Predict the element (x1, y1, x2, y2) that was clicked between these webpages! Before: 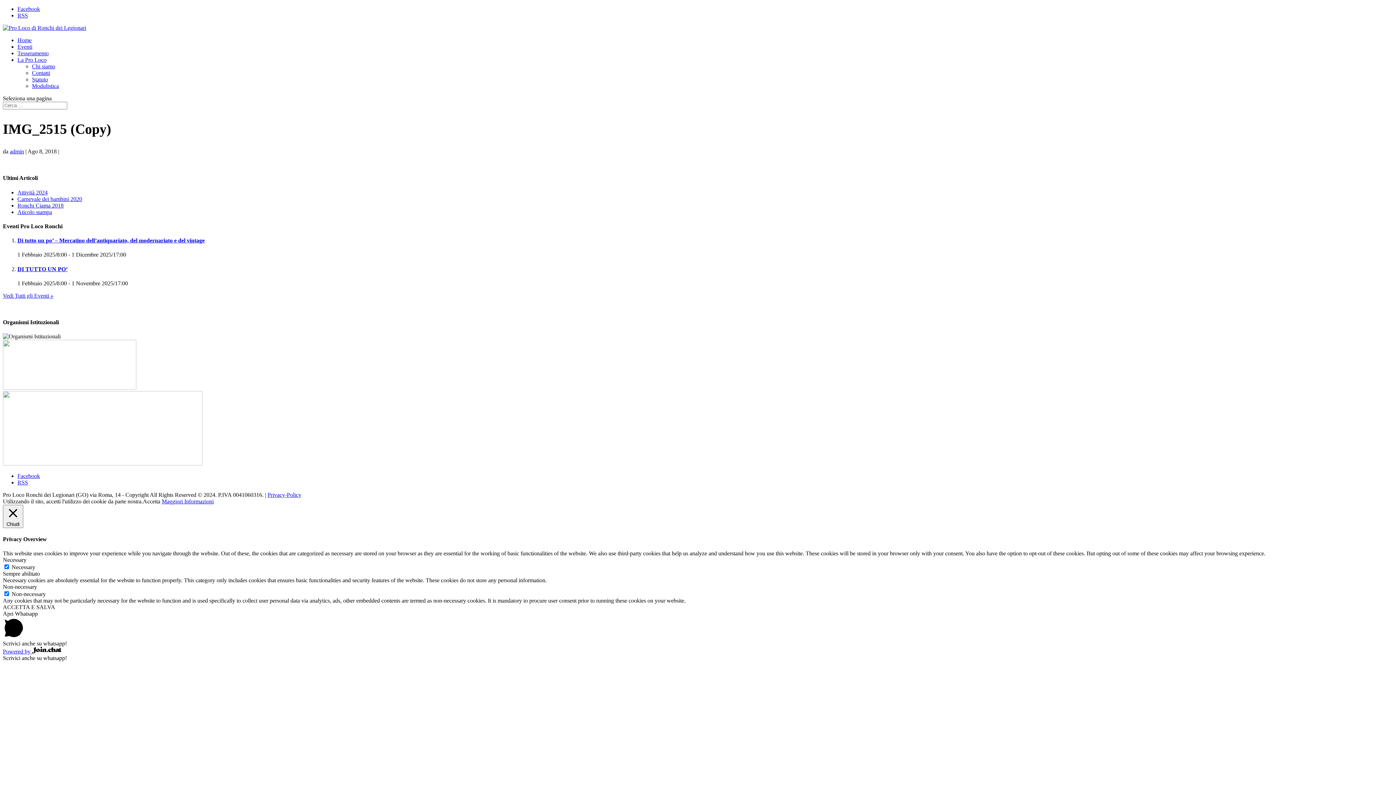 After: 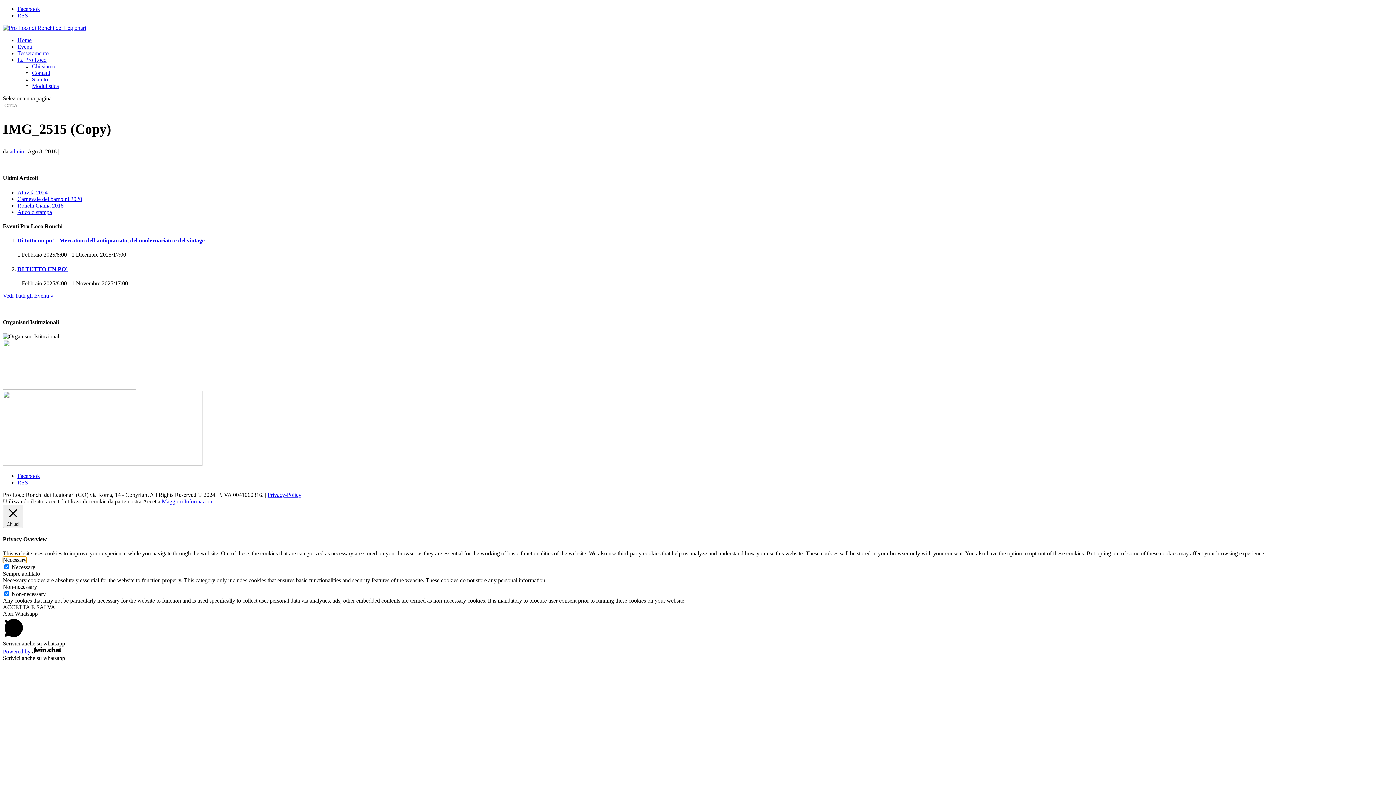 Action: bbox: (2, 557, 26, 563) label: Necessary